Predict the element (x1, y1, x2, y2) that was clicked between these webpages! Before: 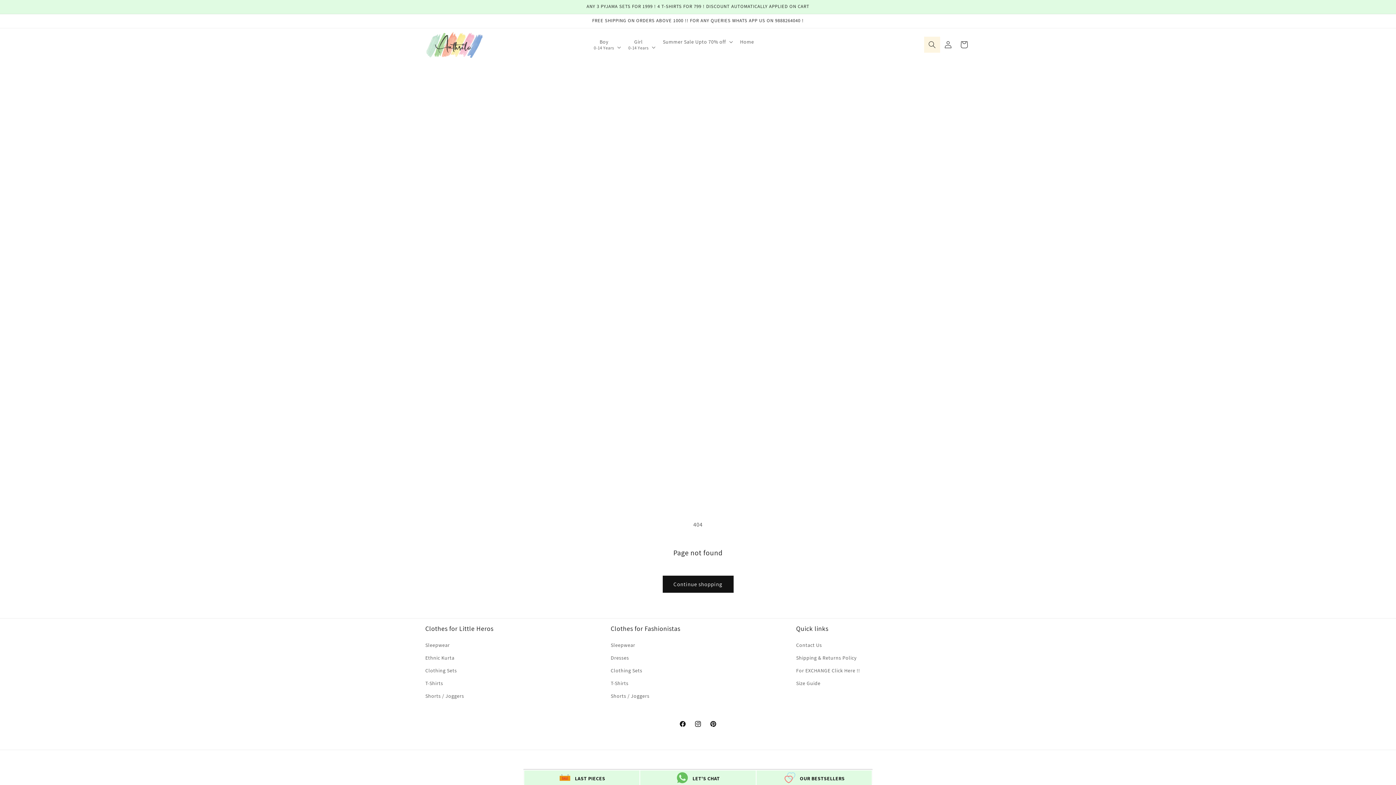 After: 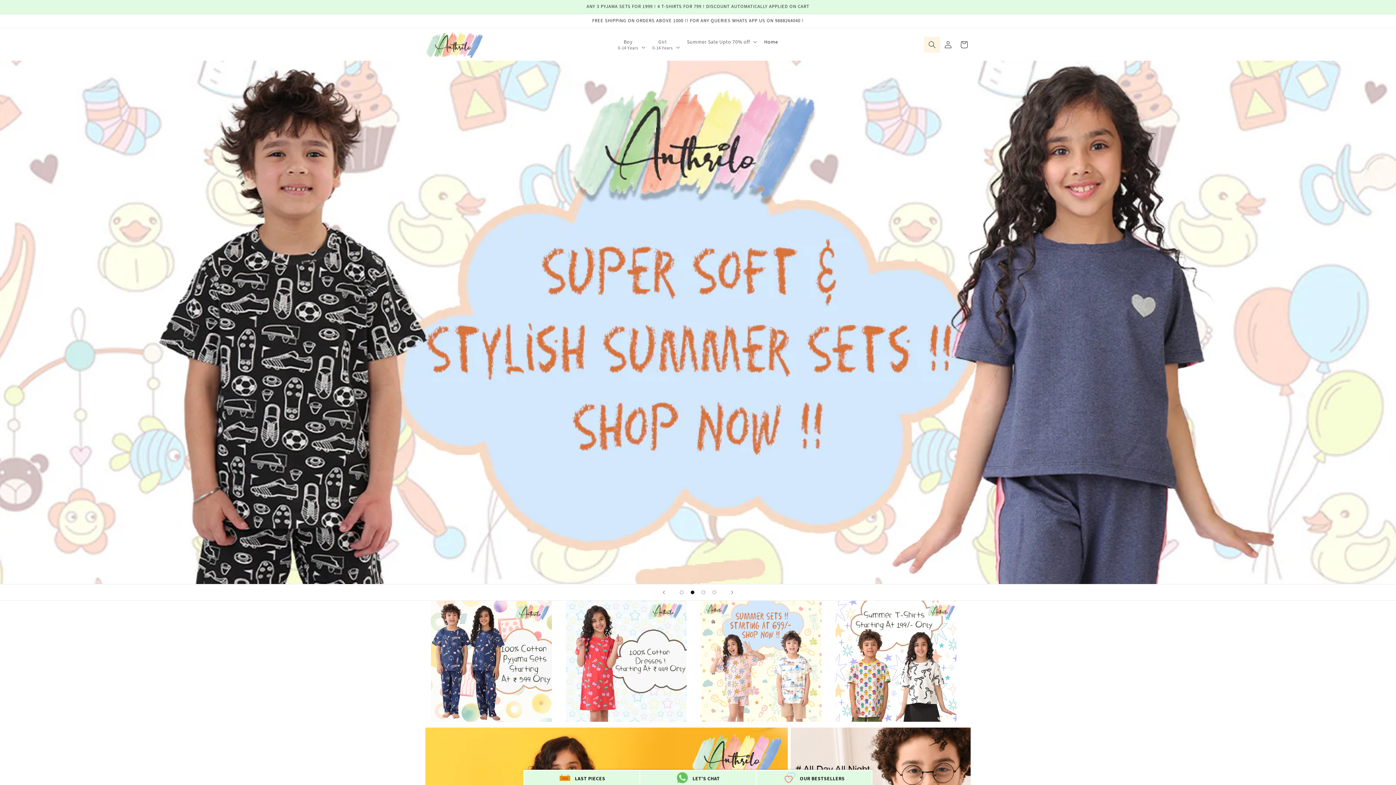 Action: bbox: (422, 28, 486, 60)